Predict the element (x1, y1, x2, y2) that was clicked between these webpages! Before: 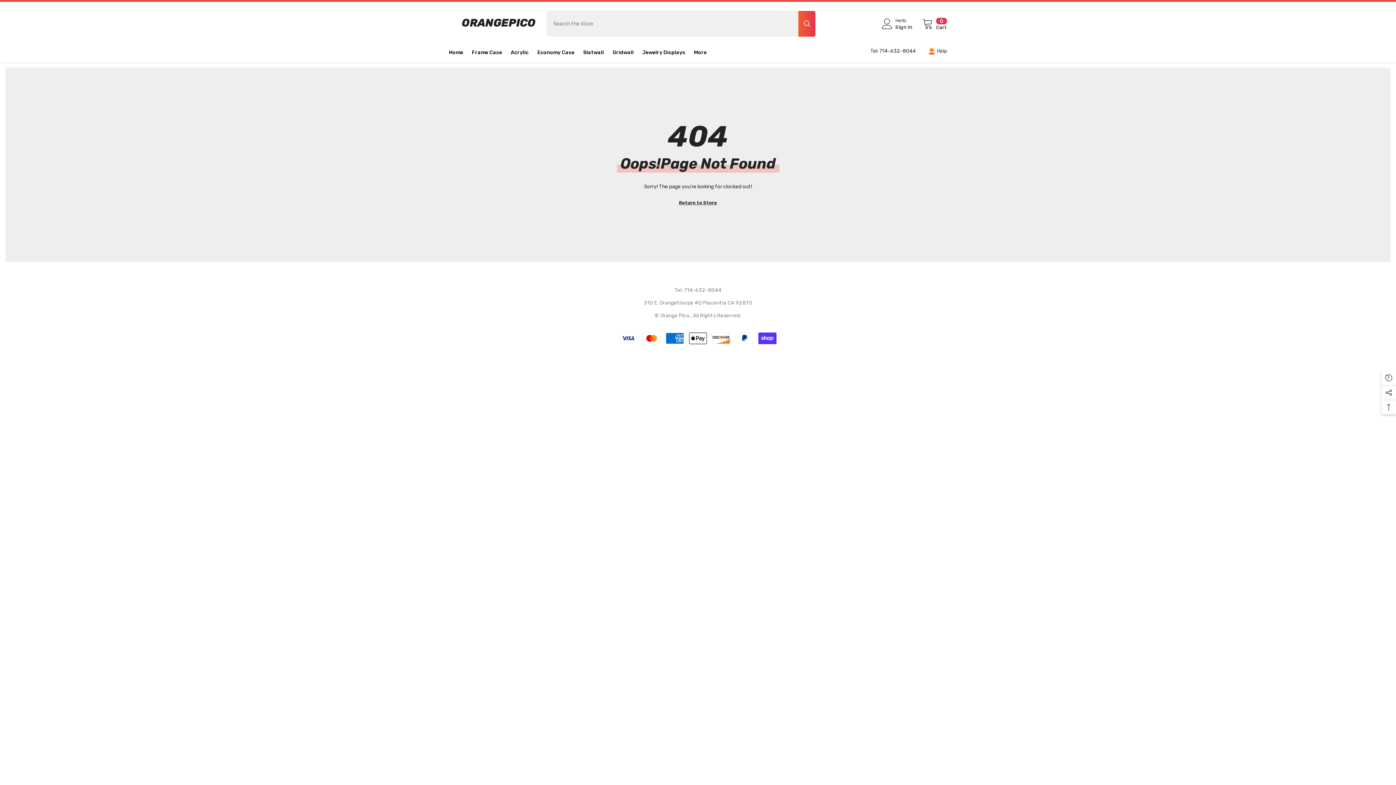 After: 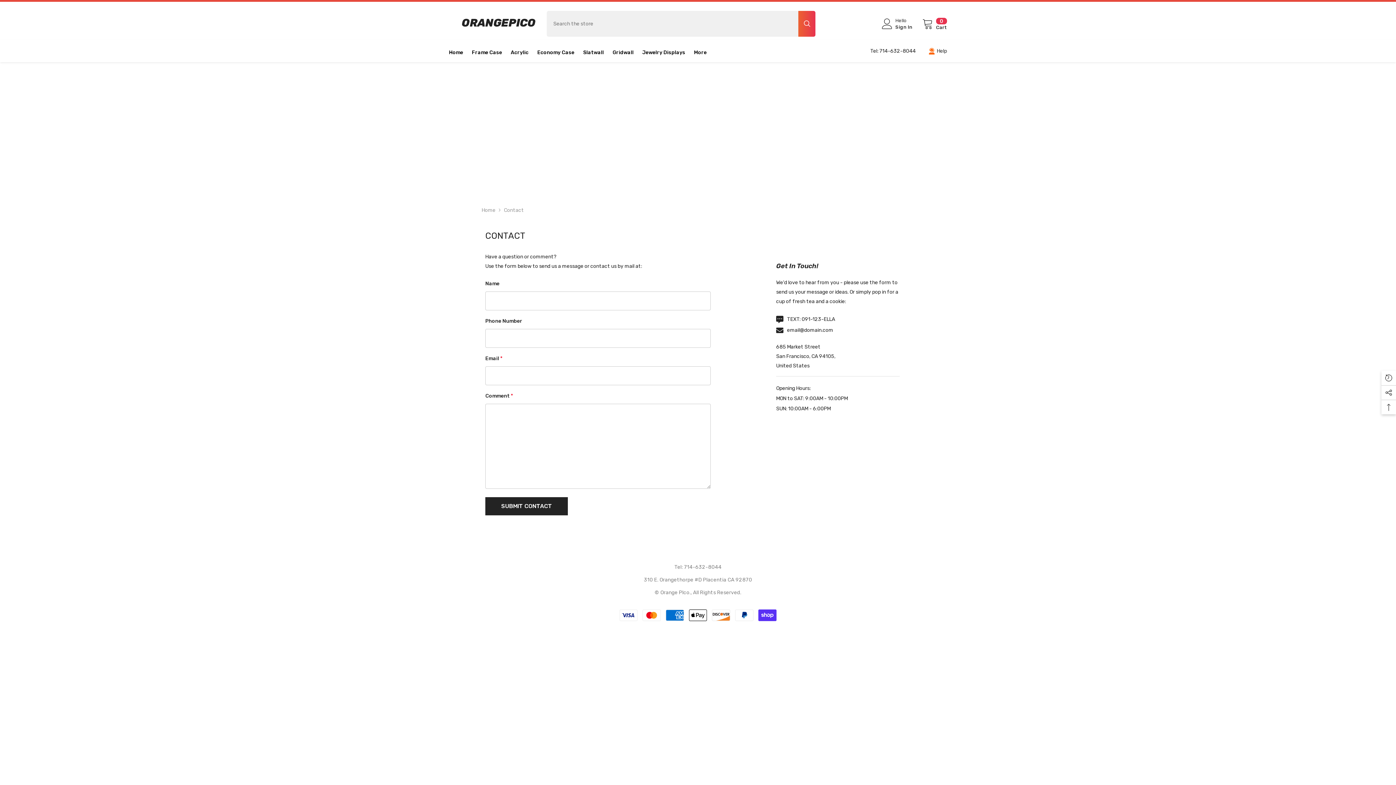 Action: bbox: (928, 48, 947, 54) label: Help